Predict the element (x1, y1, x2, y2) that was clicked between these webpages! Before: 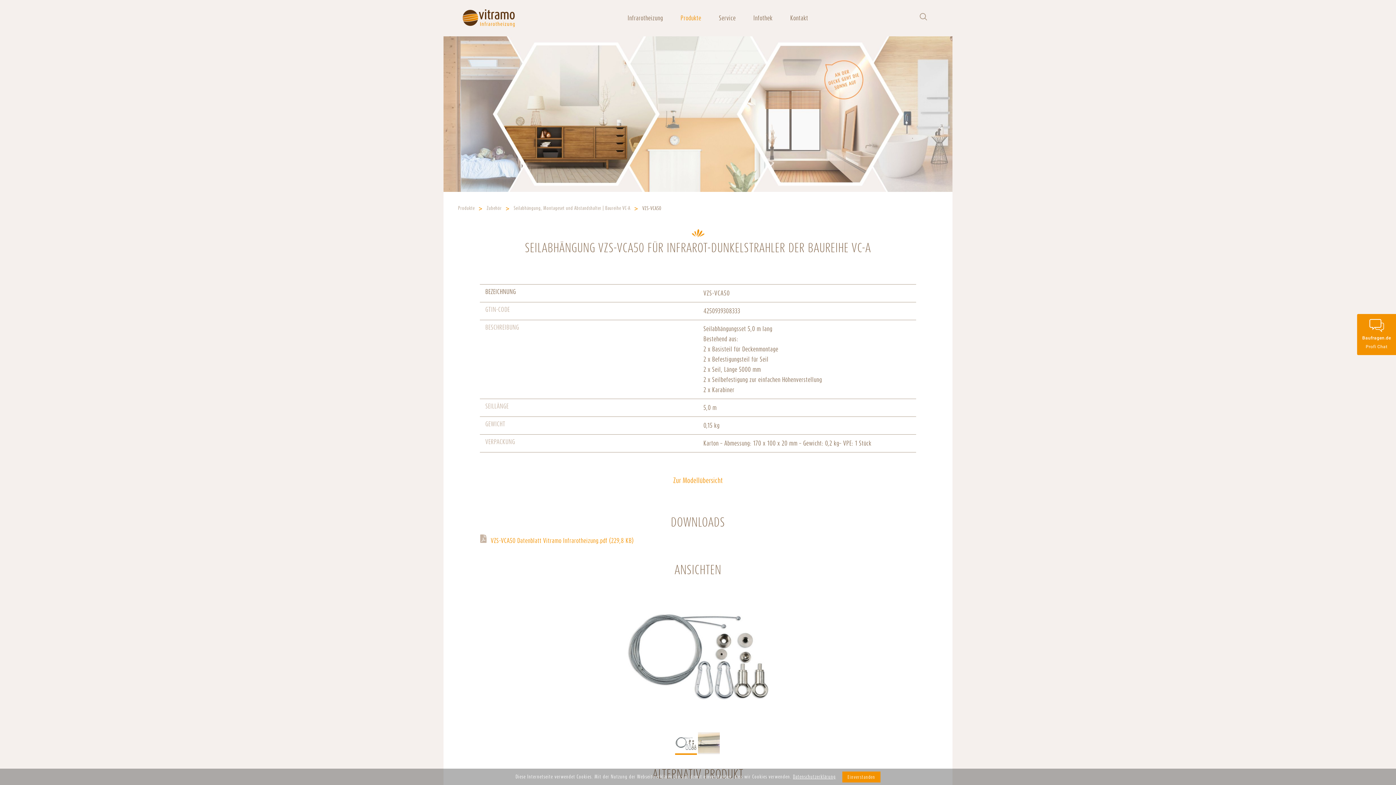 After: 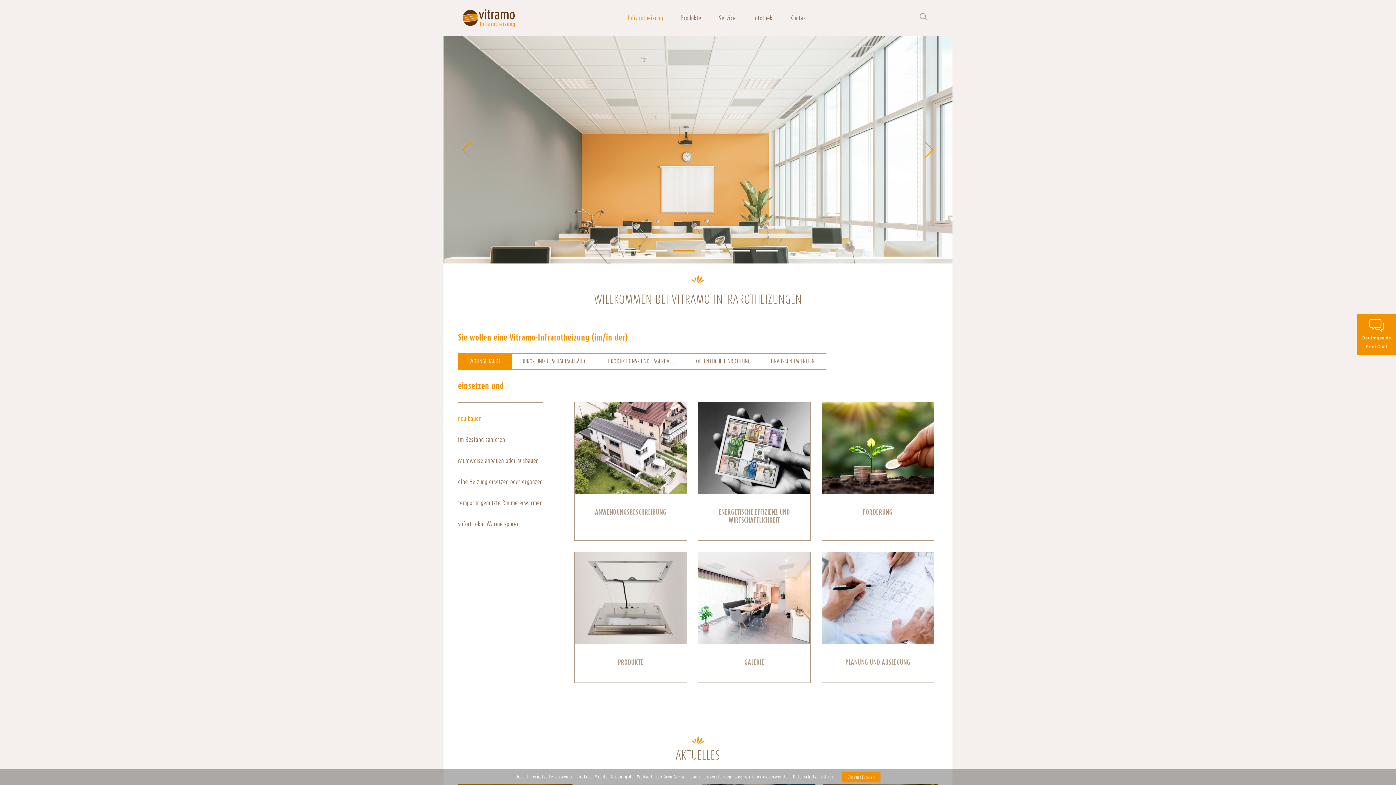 Action: label: Infrarotheizung bbox: (627, 13, 663, 22)